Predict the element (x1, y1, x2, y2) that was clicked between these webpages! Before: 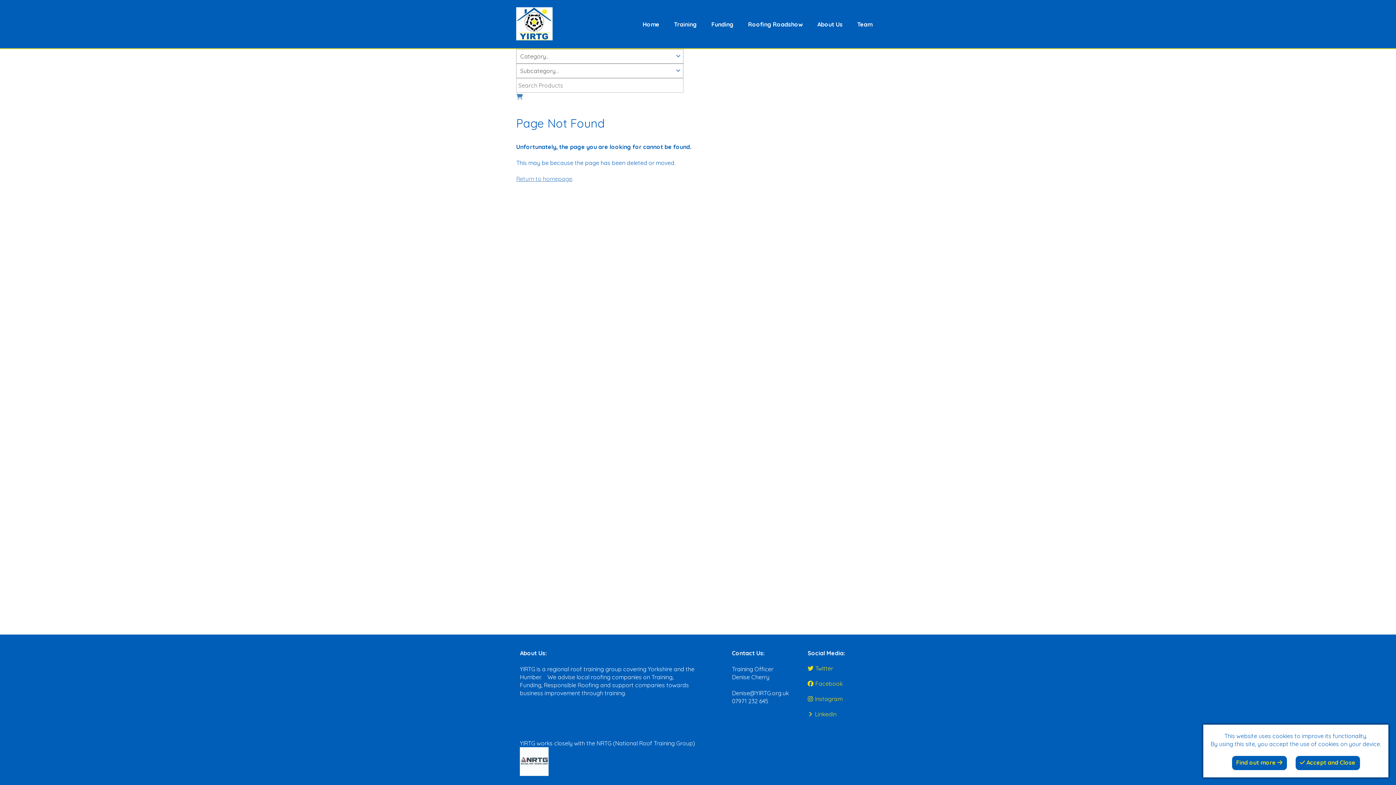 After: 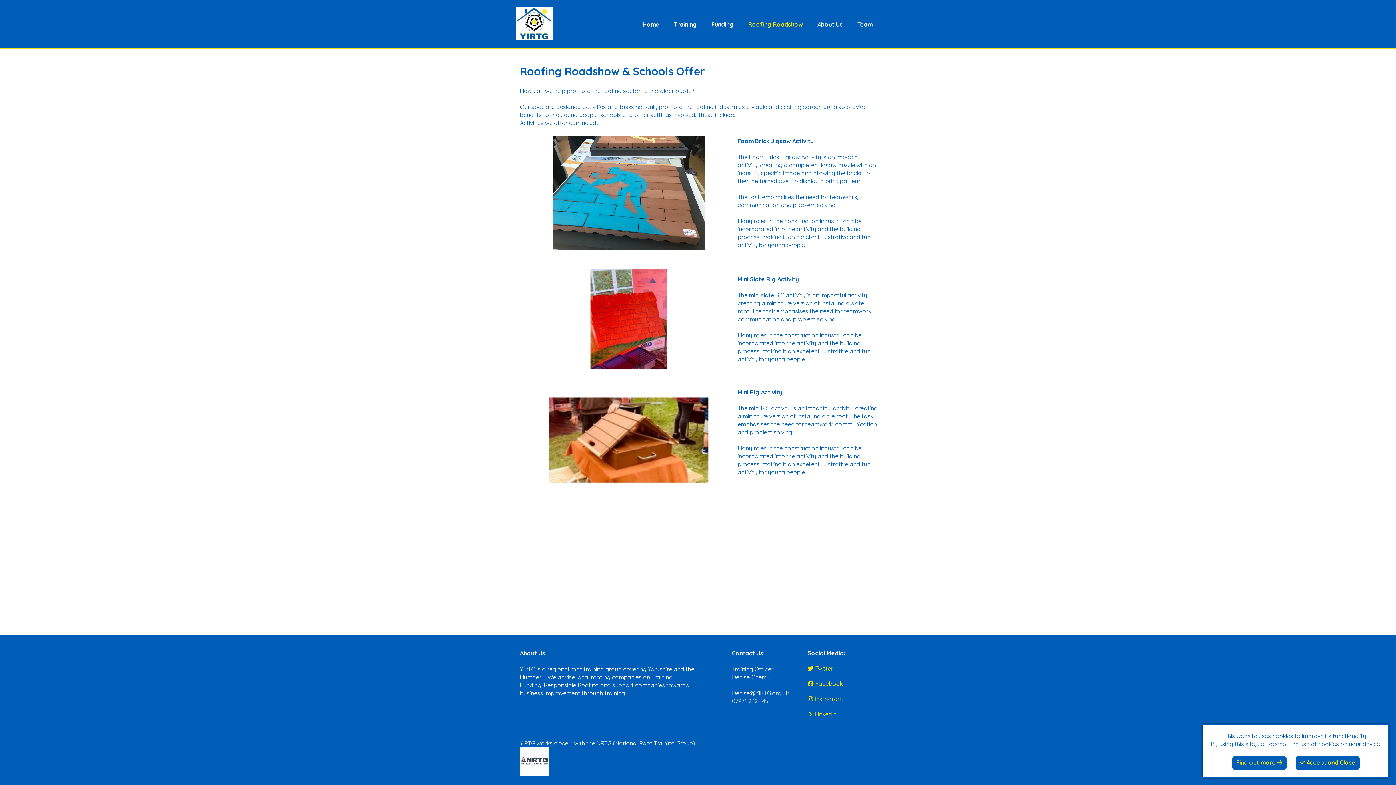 Action: label: Roofing Roadshow bbox: (741, 20, 810, 27)